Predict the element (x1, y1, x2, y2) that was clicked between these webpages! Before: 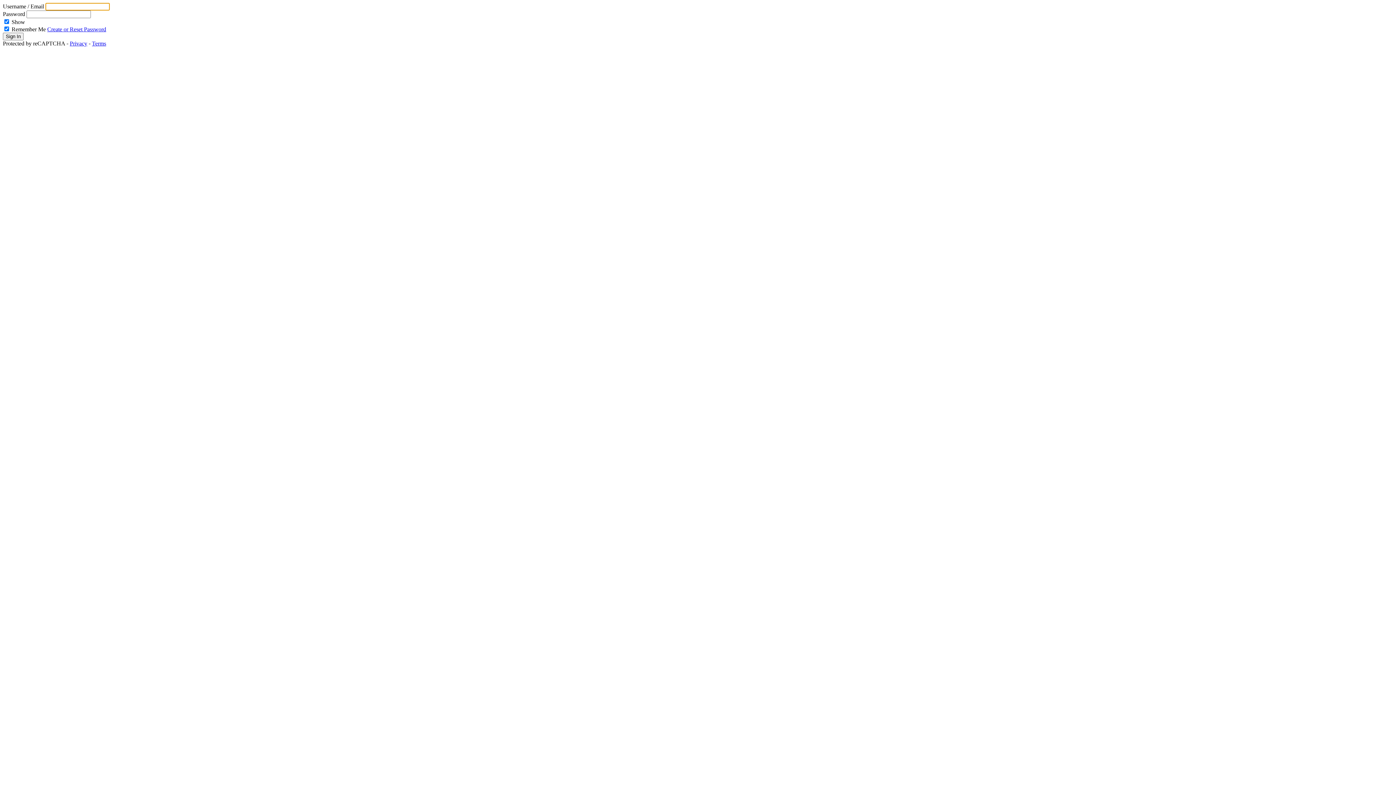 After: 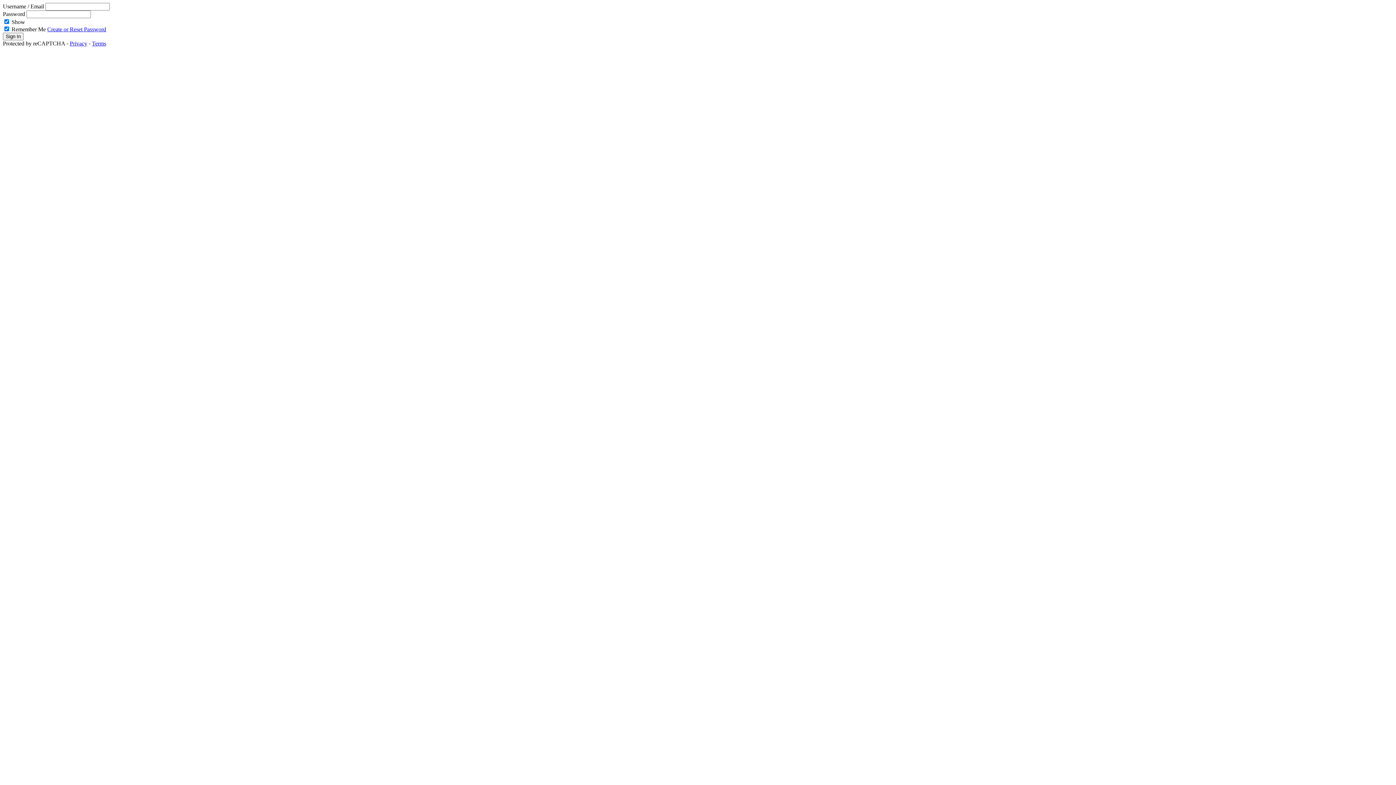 Action: label: Terms bbox: (92, 40, 106, 46)